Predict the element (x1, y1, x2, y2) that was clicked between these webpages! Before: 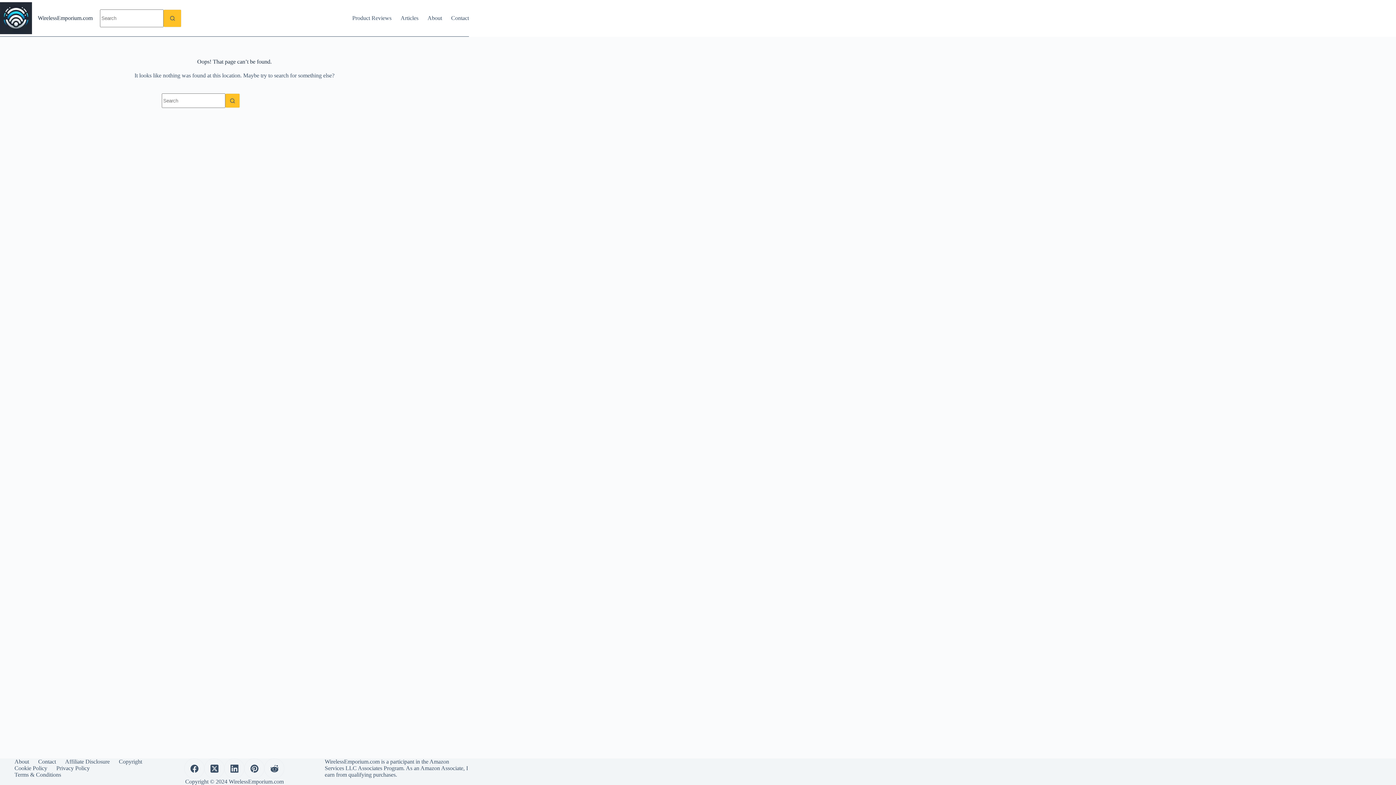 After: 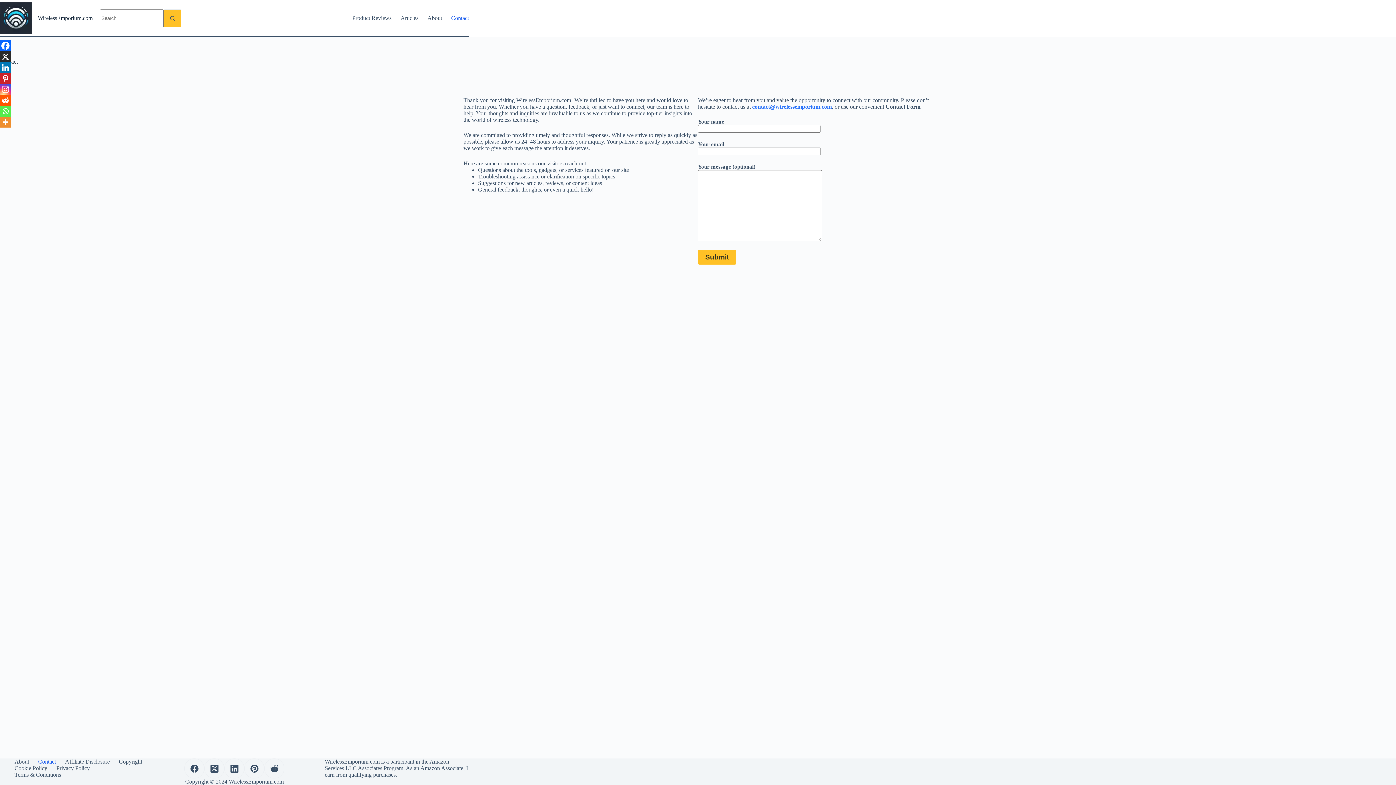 Action: label: Contact bbox: (446, 0, 469, 36)